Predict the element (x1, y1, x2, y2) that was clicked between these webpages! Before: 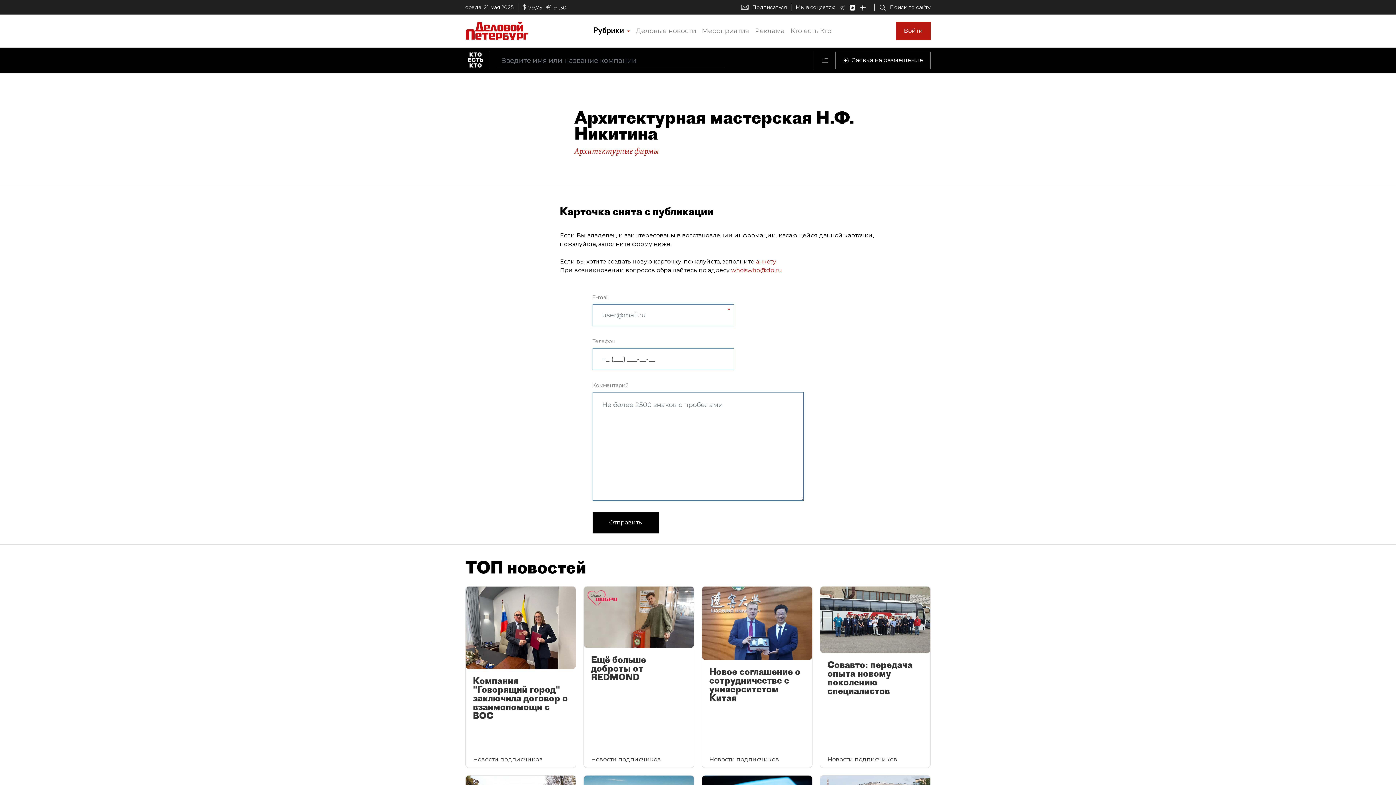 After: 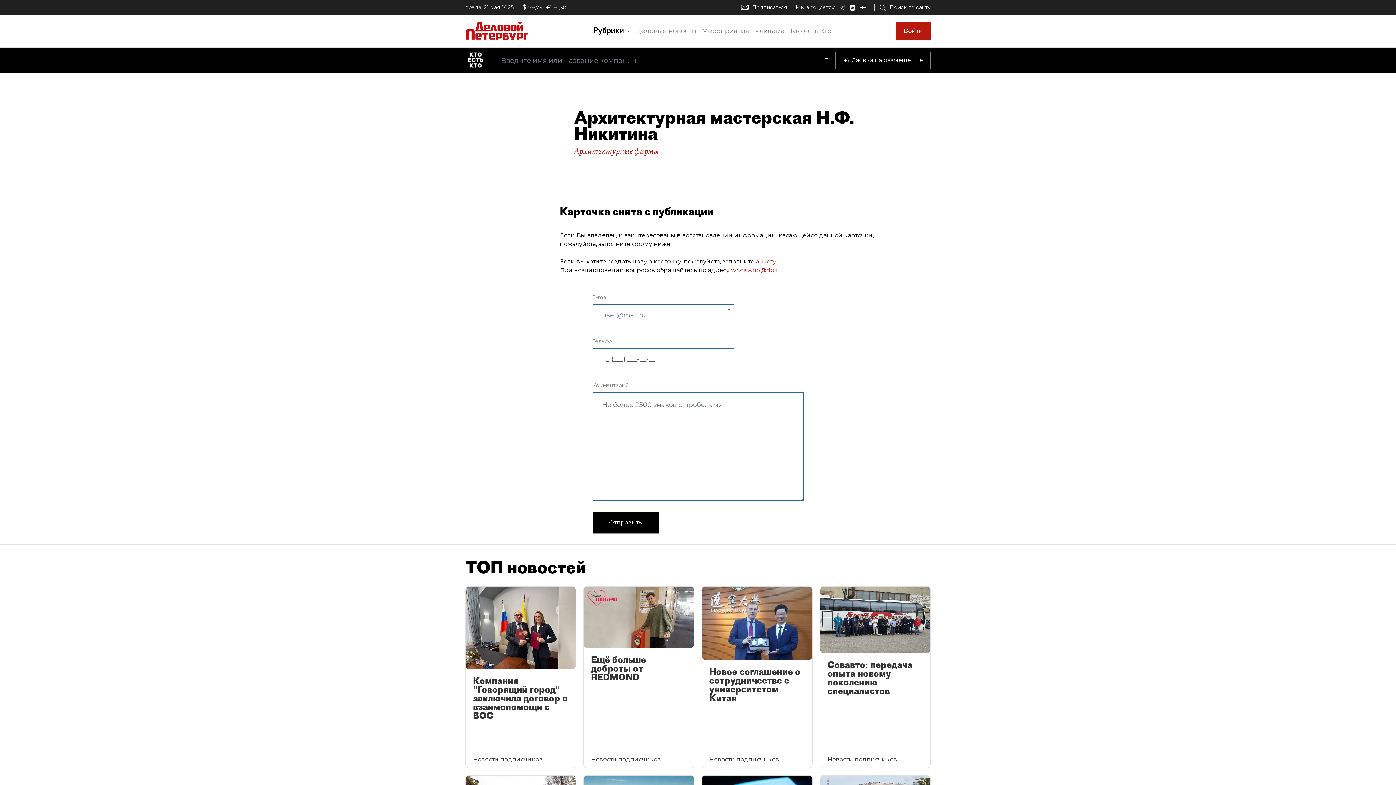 Action: bbox: (756, 258, 776, 265) label: анкету